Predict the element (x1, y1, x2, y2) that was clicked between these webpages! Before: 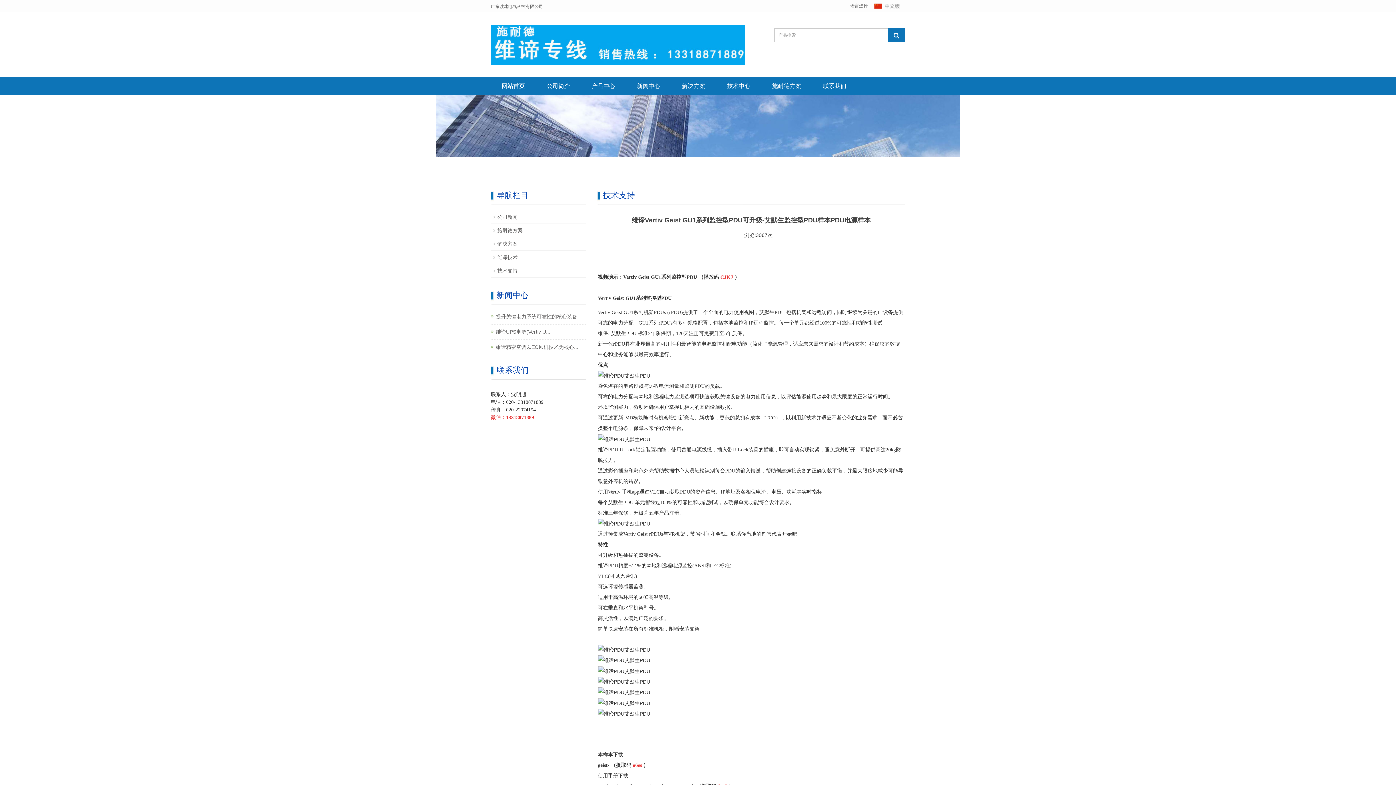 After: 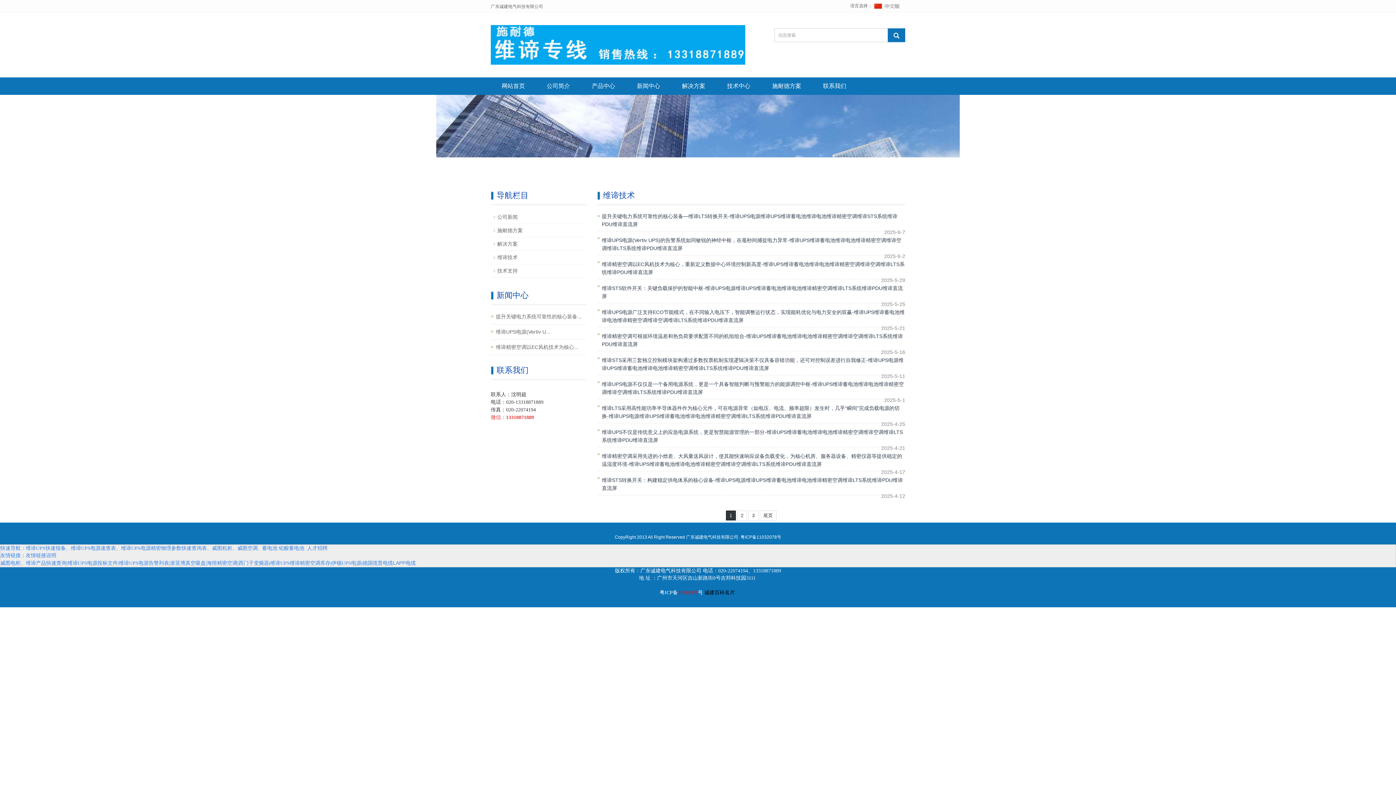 Action: bbox: (716, 77, 761, 94) label: 技术中心